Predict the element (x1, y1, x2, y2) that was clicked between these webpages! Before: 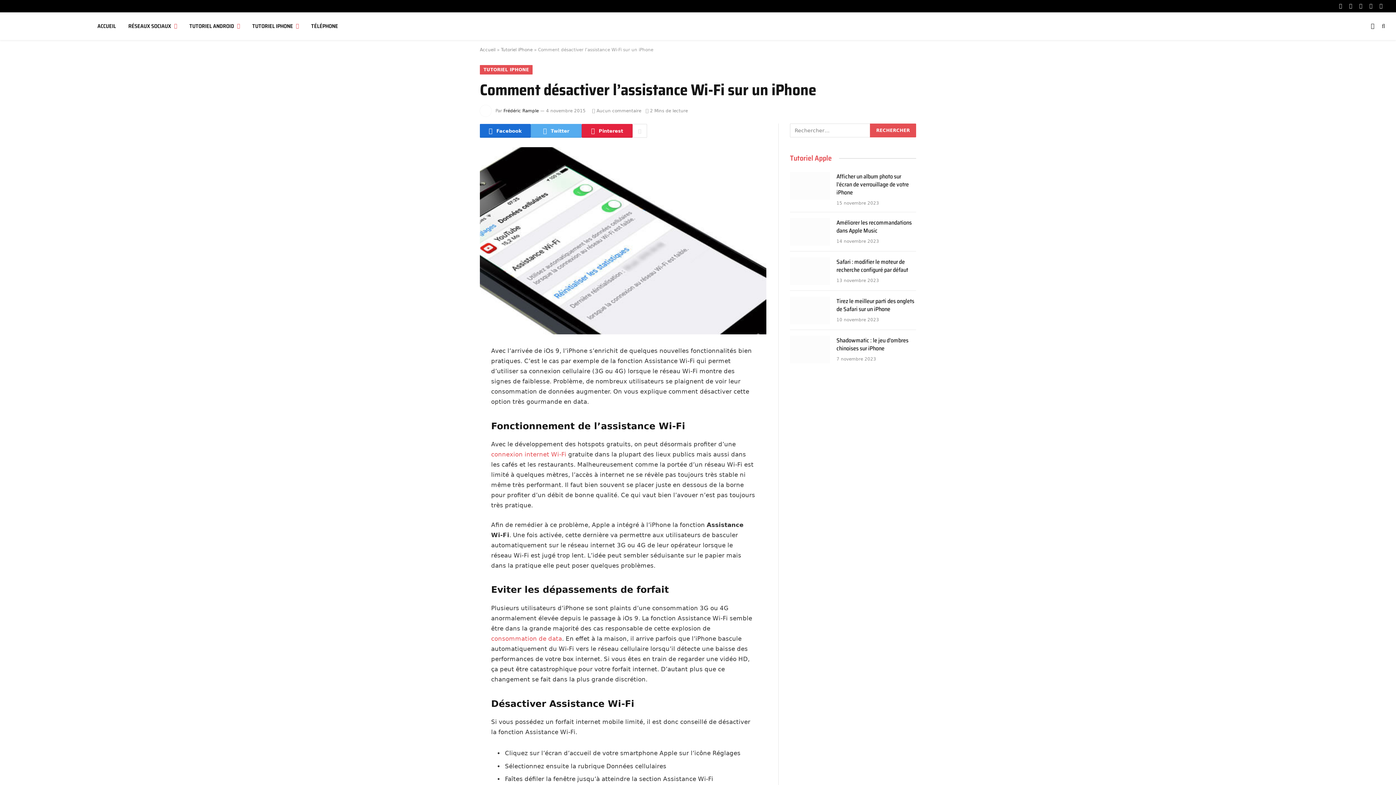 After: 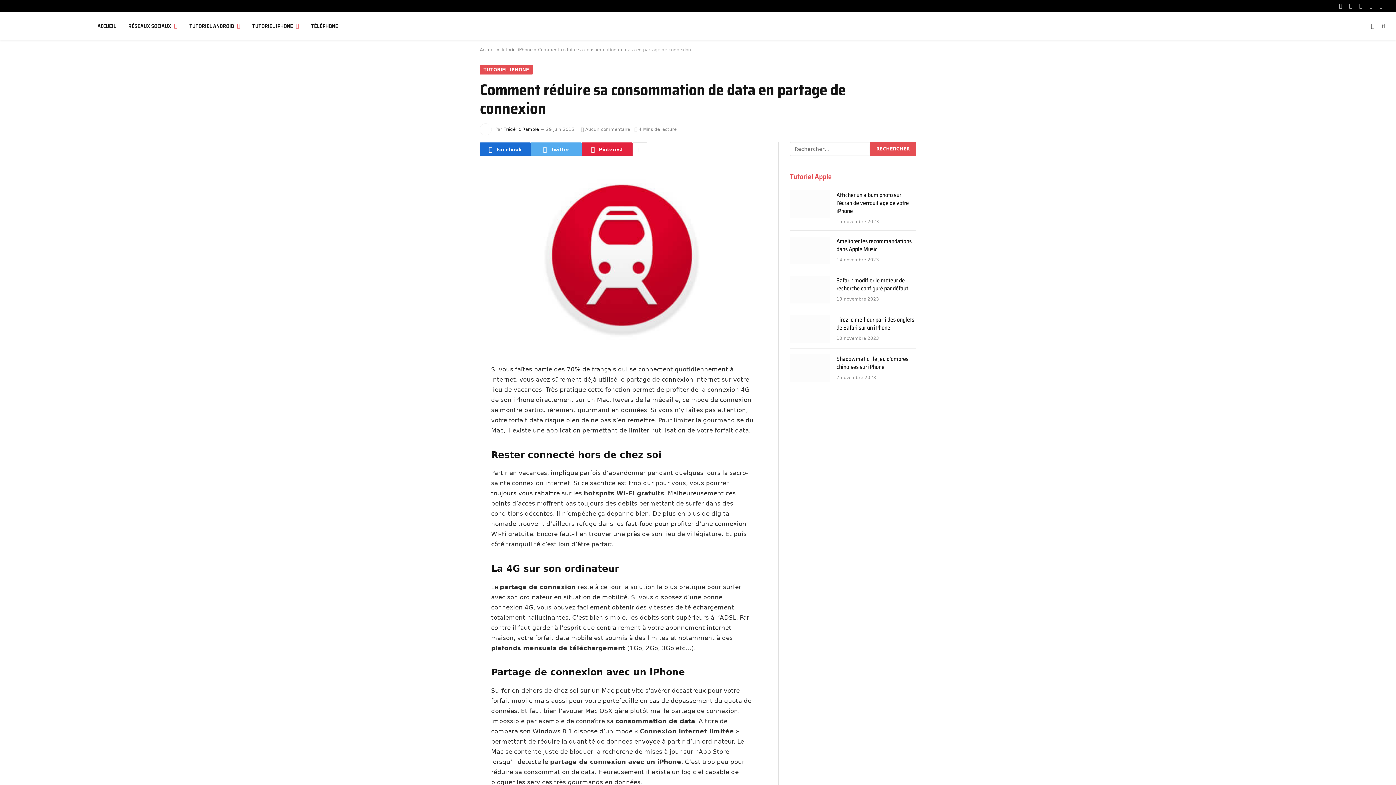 Action: bbox: (491, 635, 562, 642) label: consommation de data